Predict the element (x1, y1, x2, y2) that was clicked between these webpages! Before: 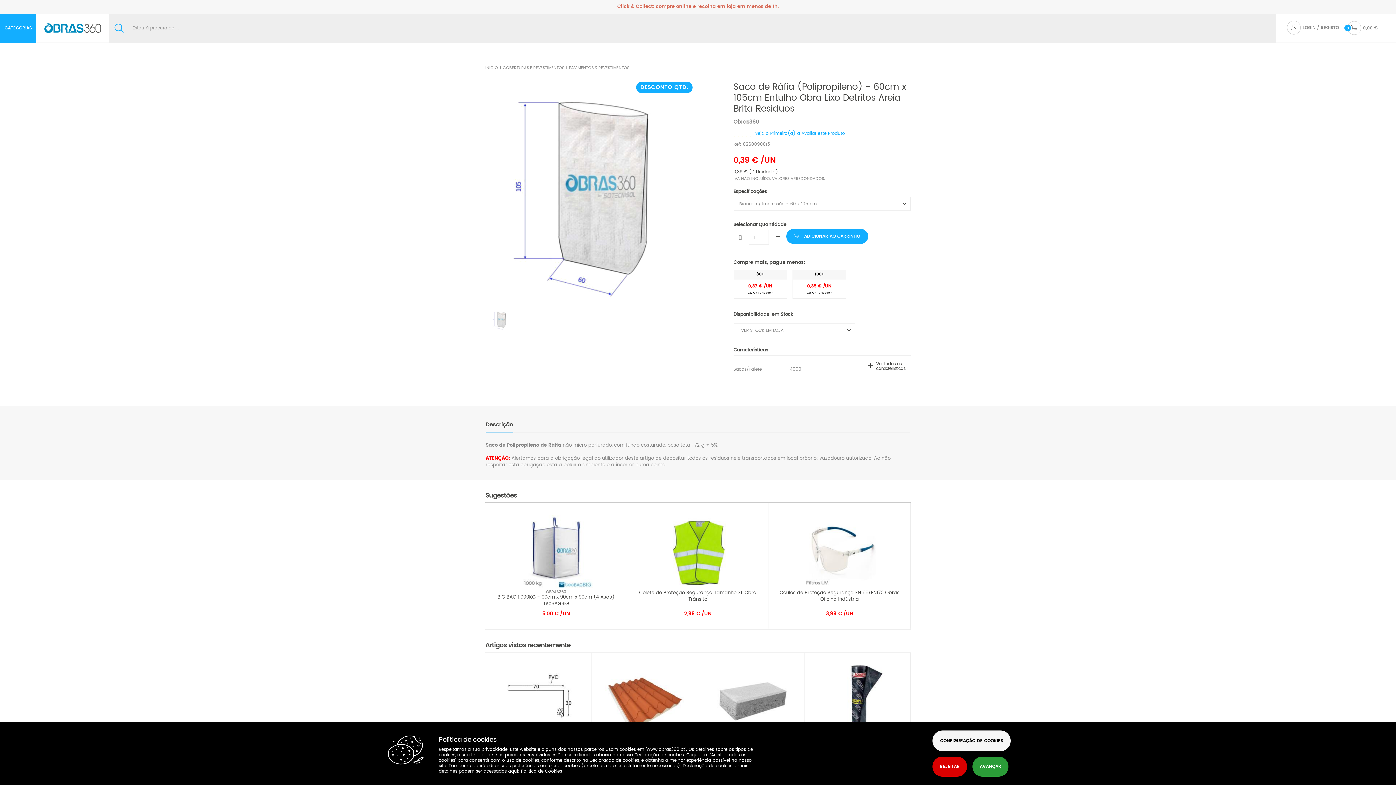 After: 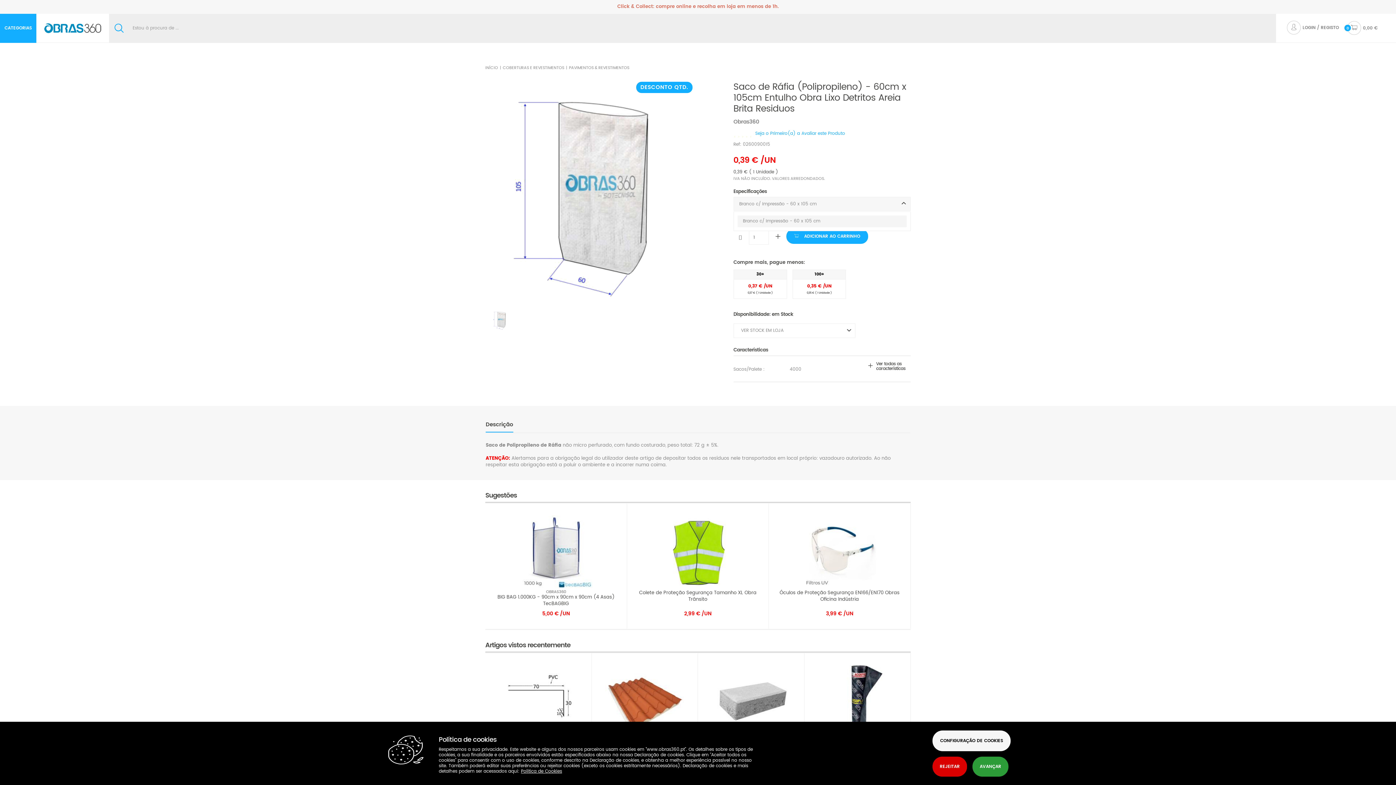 Action: bbox: (733, 197, 910, 210) label: Branco c/ Impressão - 60 x 105 cm
 